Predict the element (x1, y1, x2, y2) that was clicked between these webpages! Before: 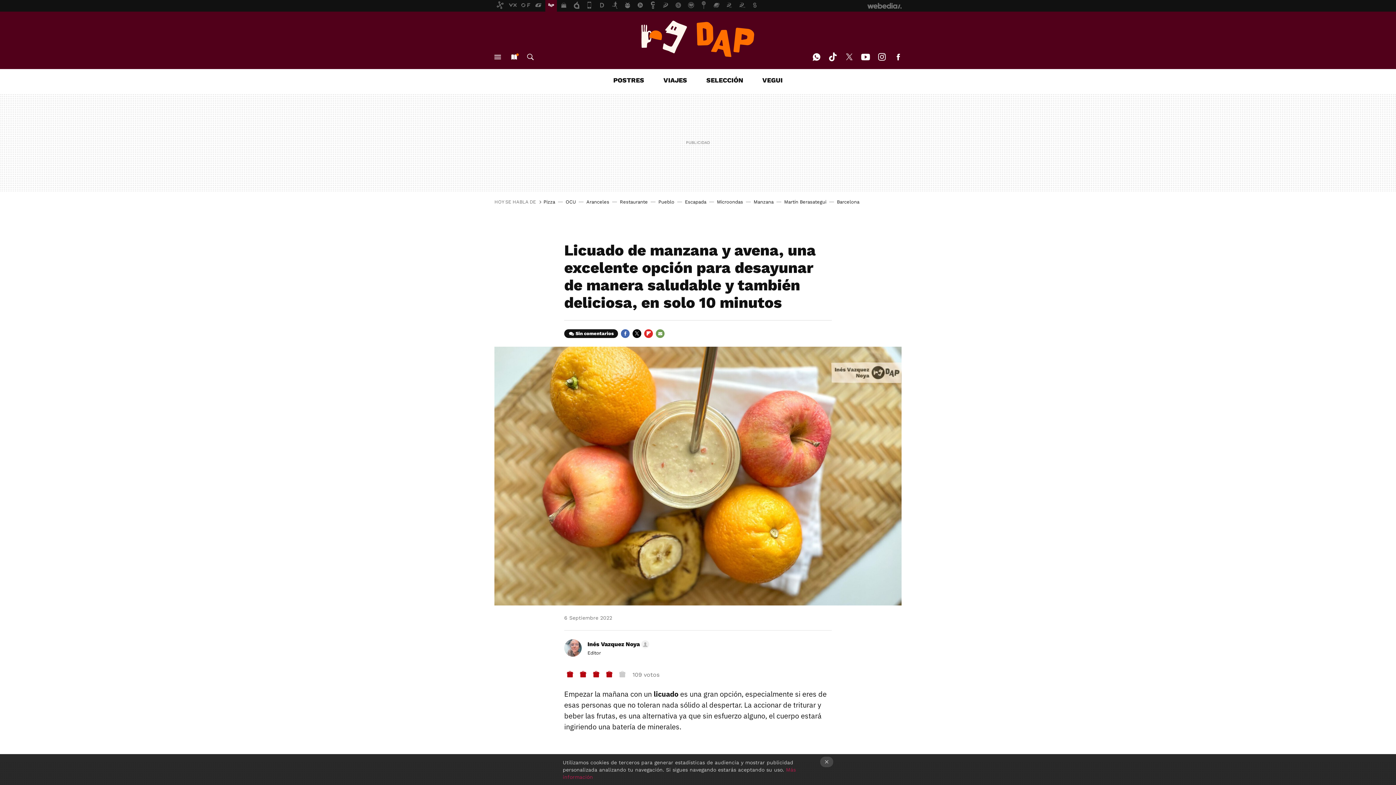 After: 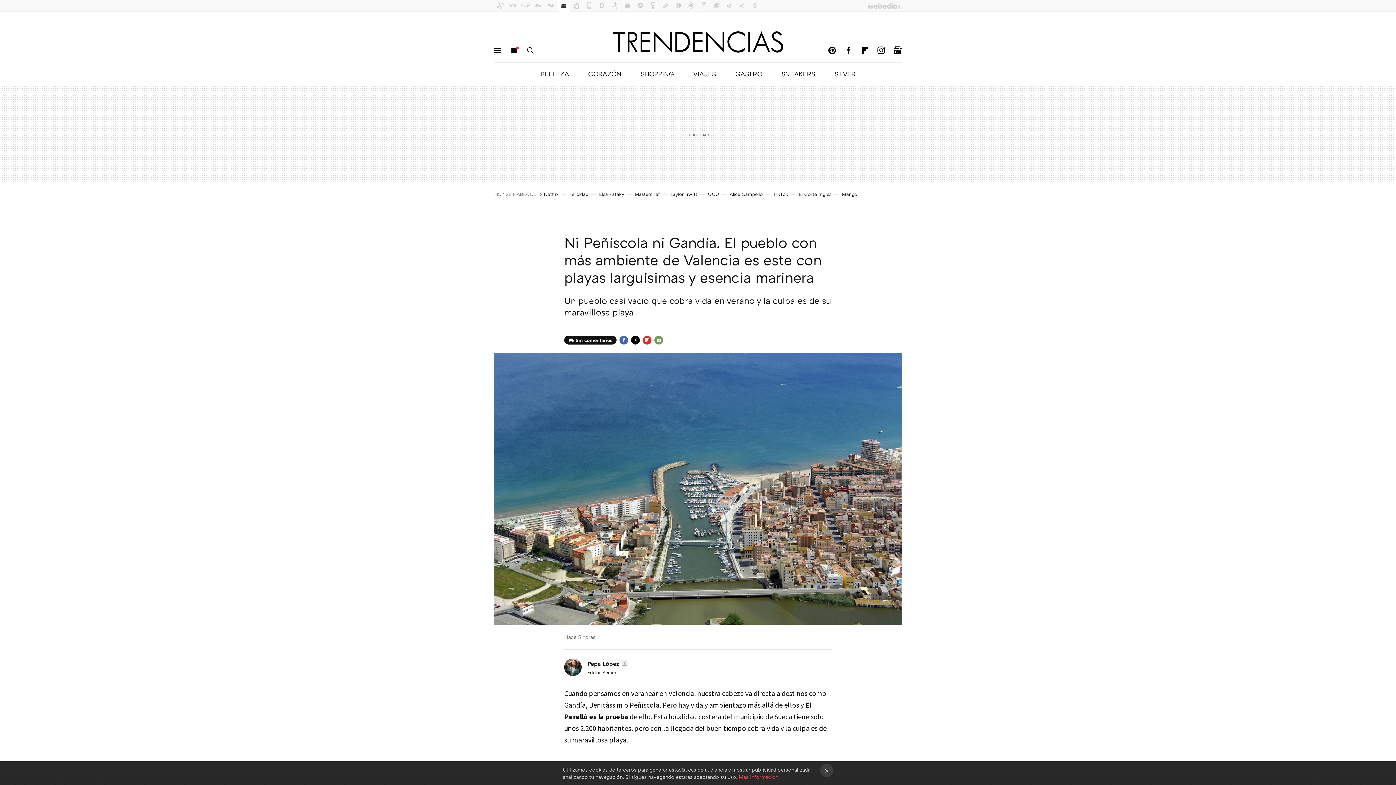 Action: label: Pueblo bbox: (658, 199, 674, 204)